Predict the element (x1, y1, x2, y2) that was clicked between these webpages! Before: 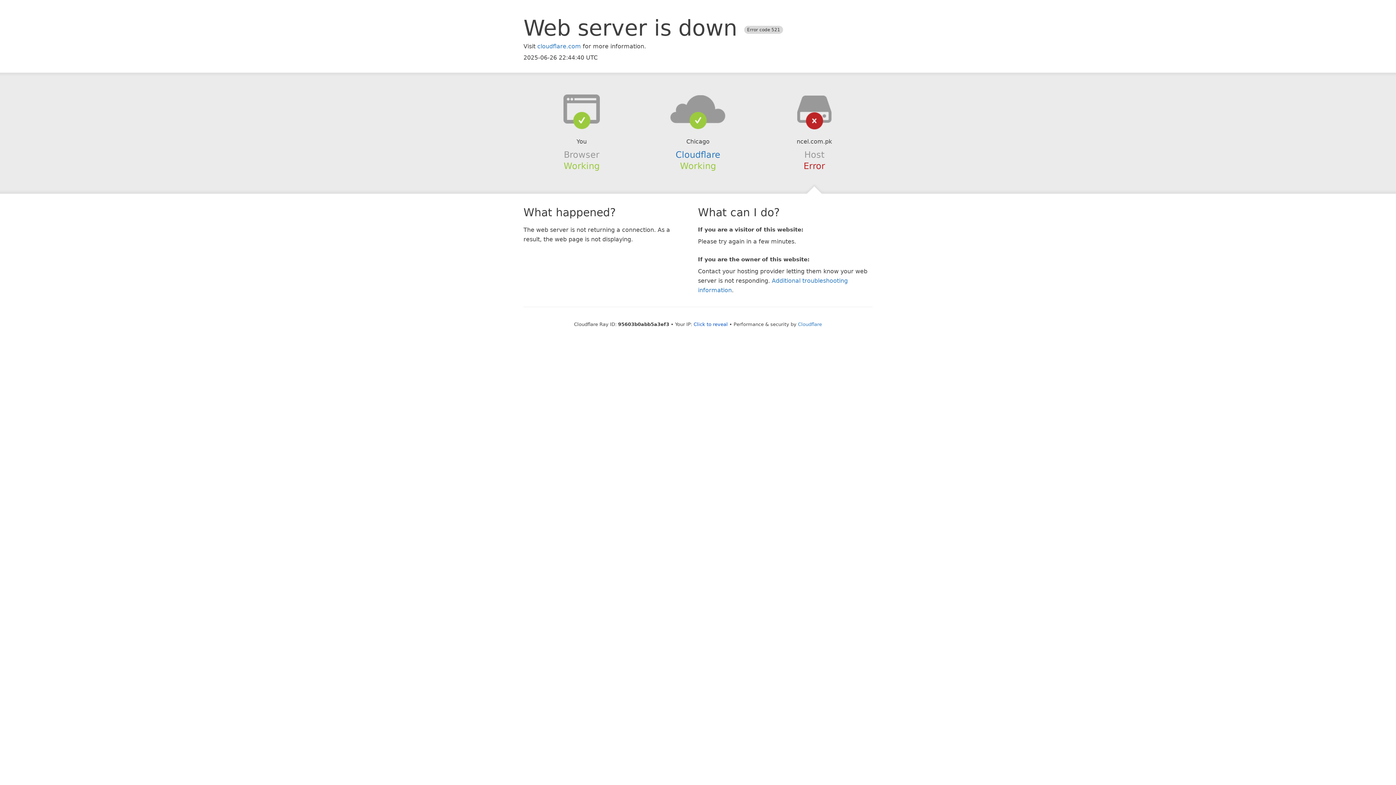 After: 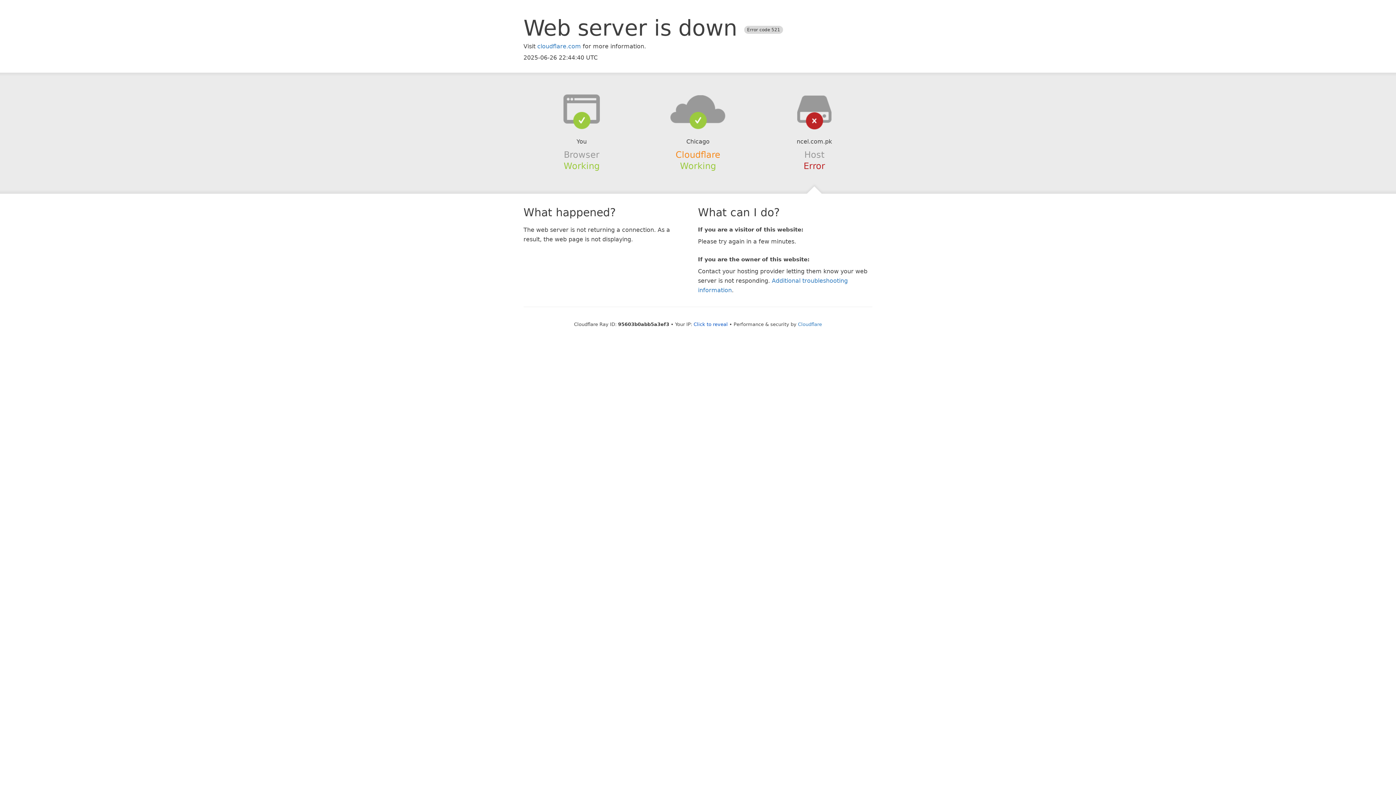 Action: bbox: (675, 149, 720, 159) label: Cloudflare